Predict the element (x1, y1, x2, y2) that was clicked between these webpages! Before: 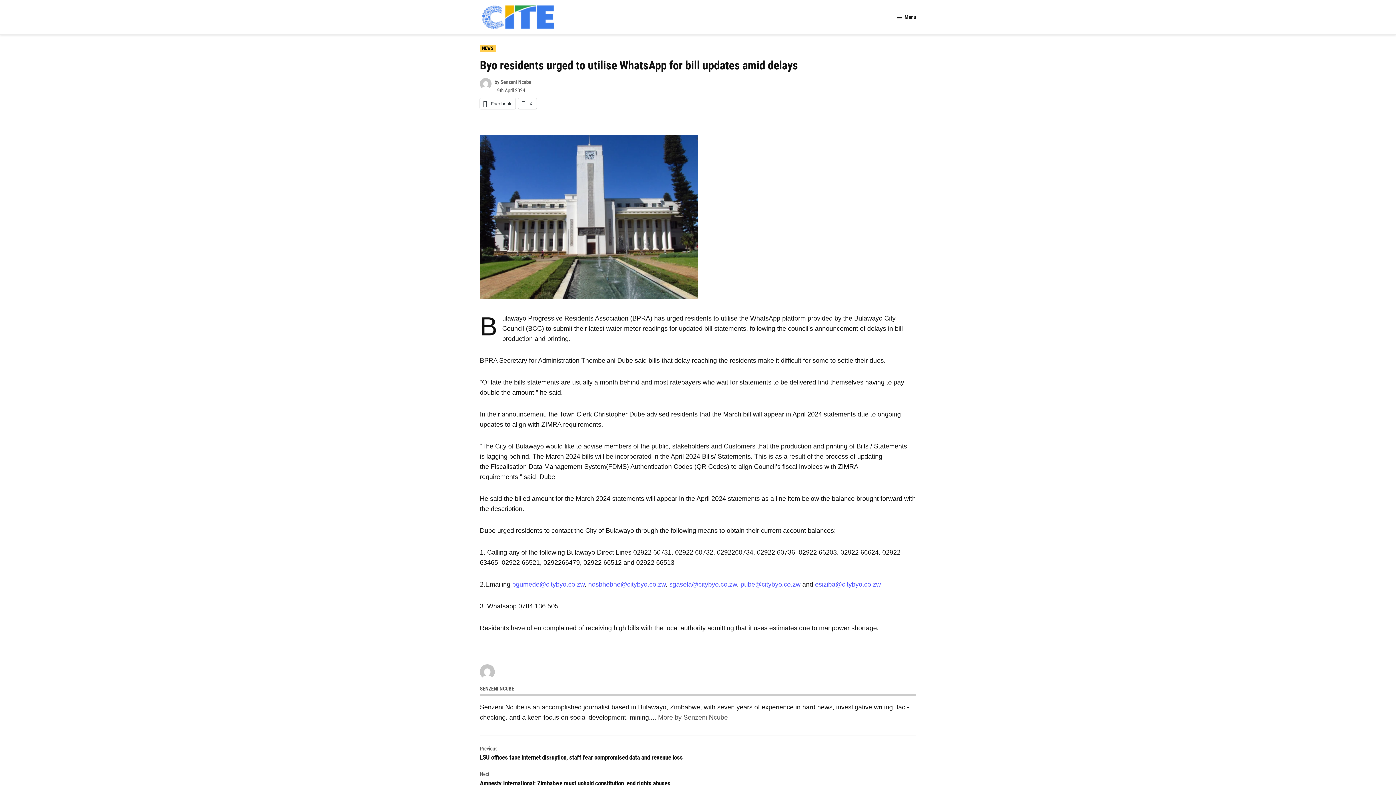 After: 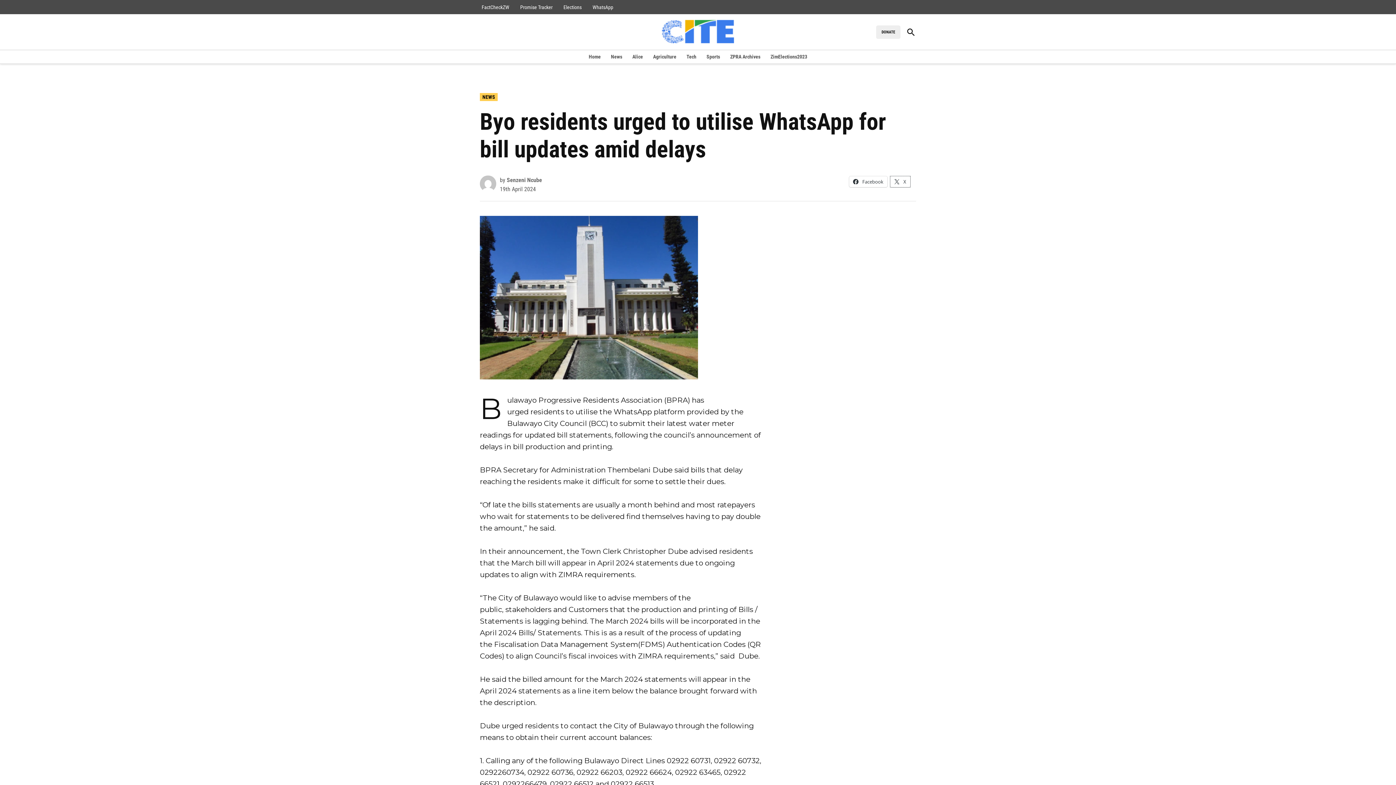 Action: label:  X bbox: (518, 98, 536, 108)